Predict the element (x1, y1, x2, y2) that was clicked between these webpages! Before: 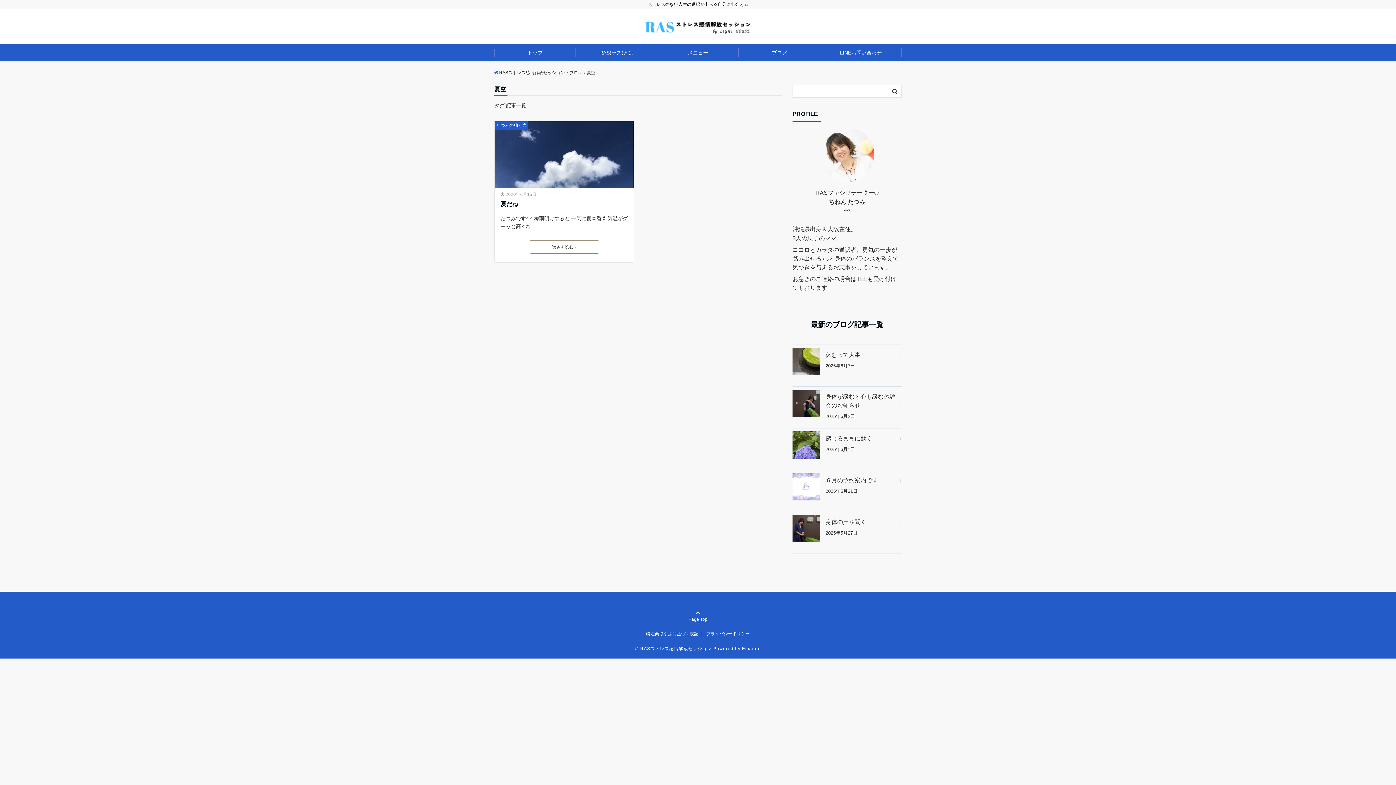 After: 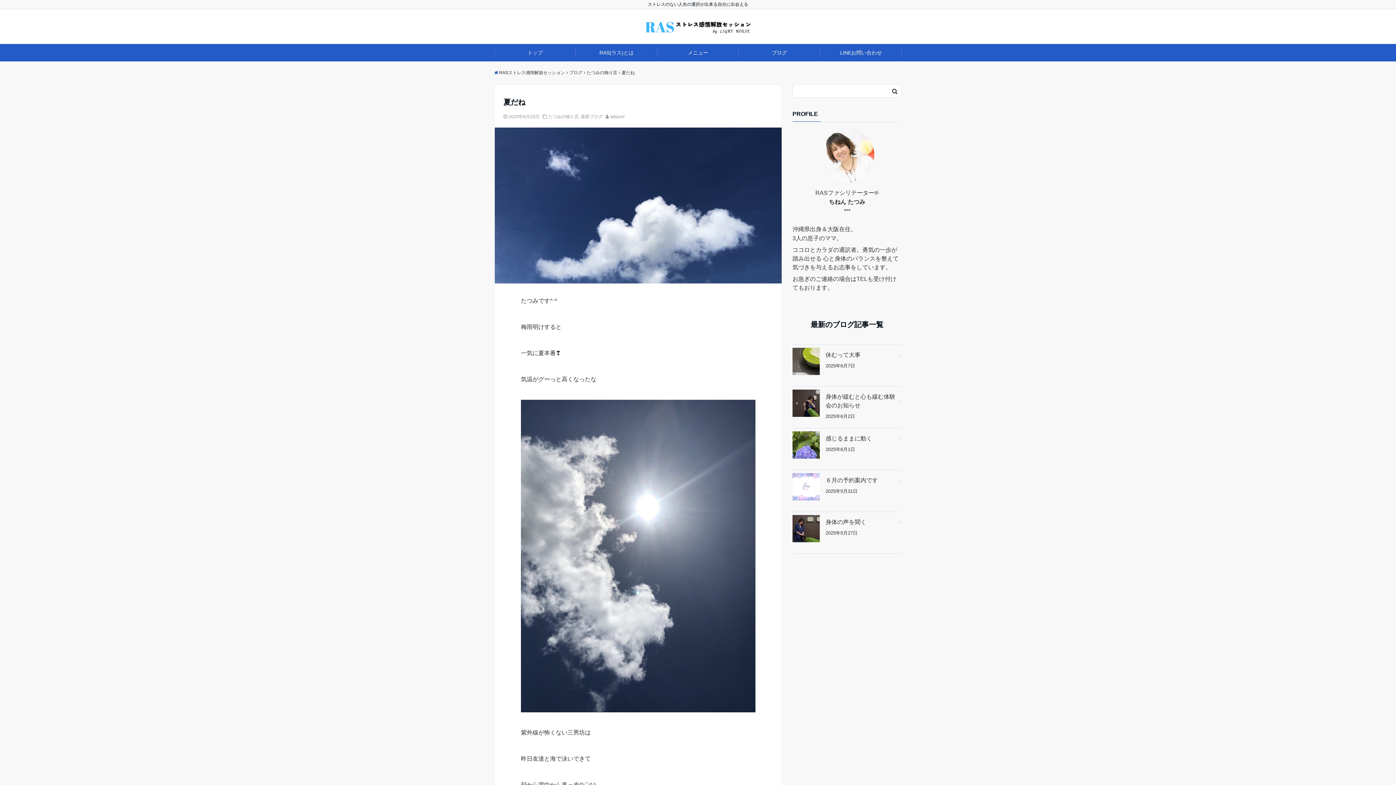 Action: bbox: (494, 121, 633, 188)